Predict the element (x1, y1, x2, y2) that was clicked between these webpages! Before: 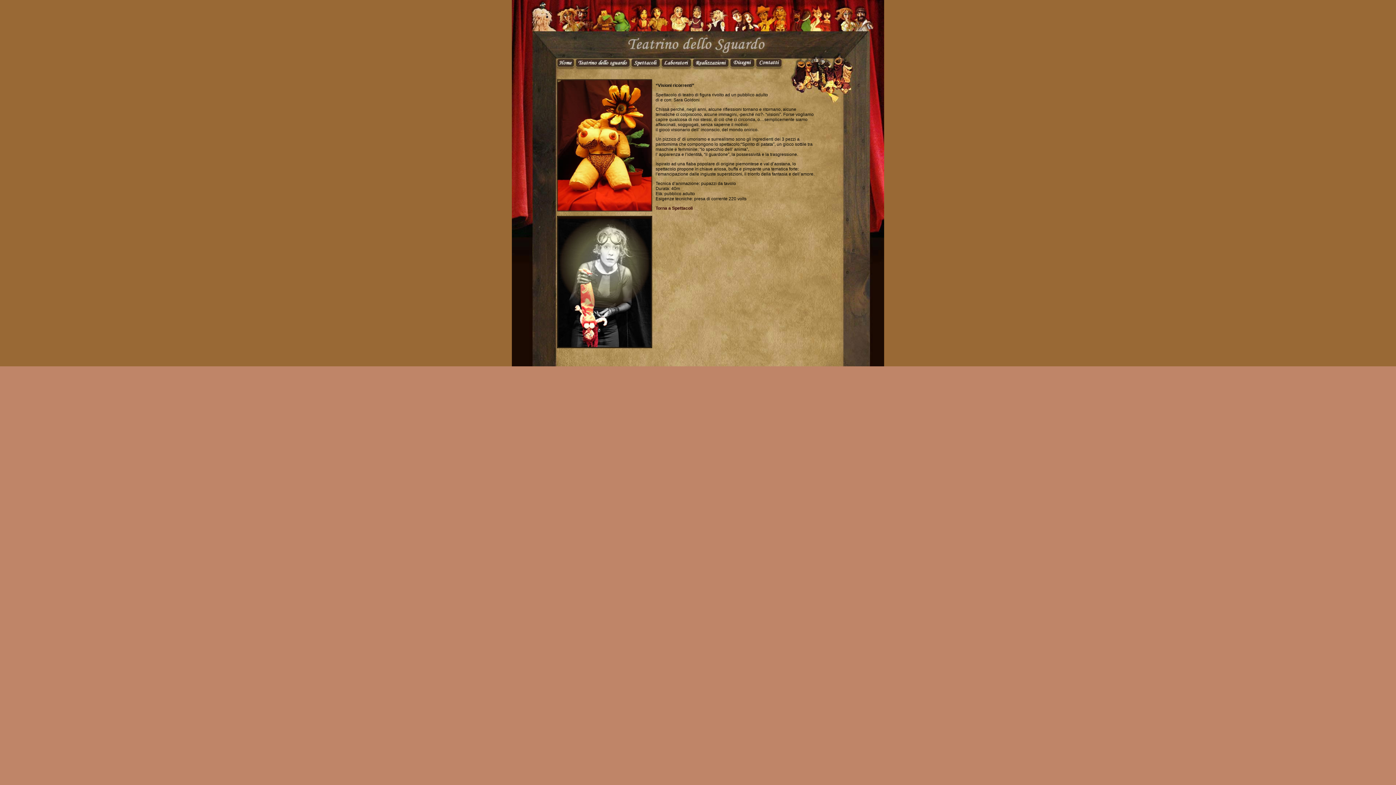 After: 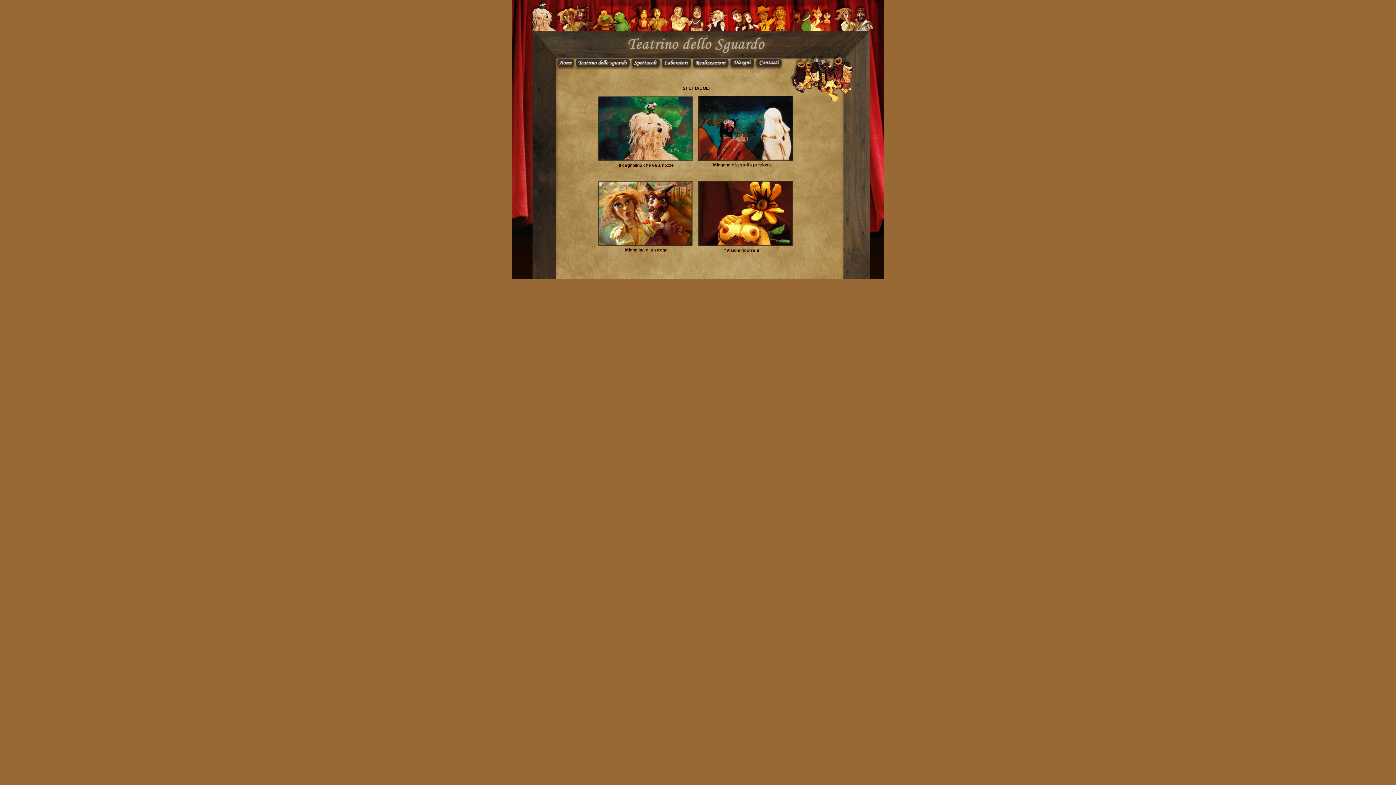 Action: label: Torna a Spettacoli bbox: (655, 205, 692, 210)